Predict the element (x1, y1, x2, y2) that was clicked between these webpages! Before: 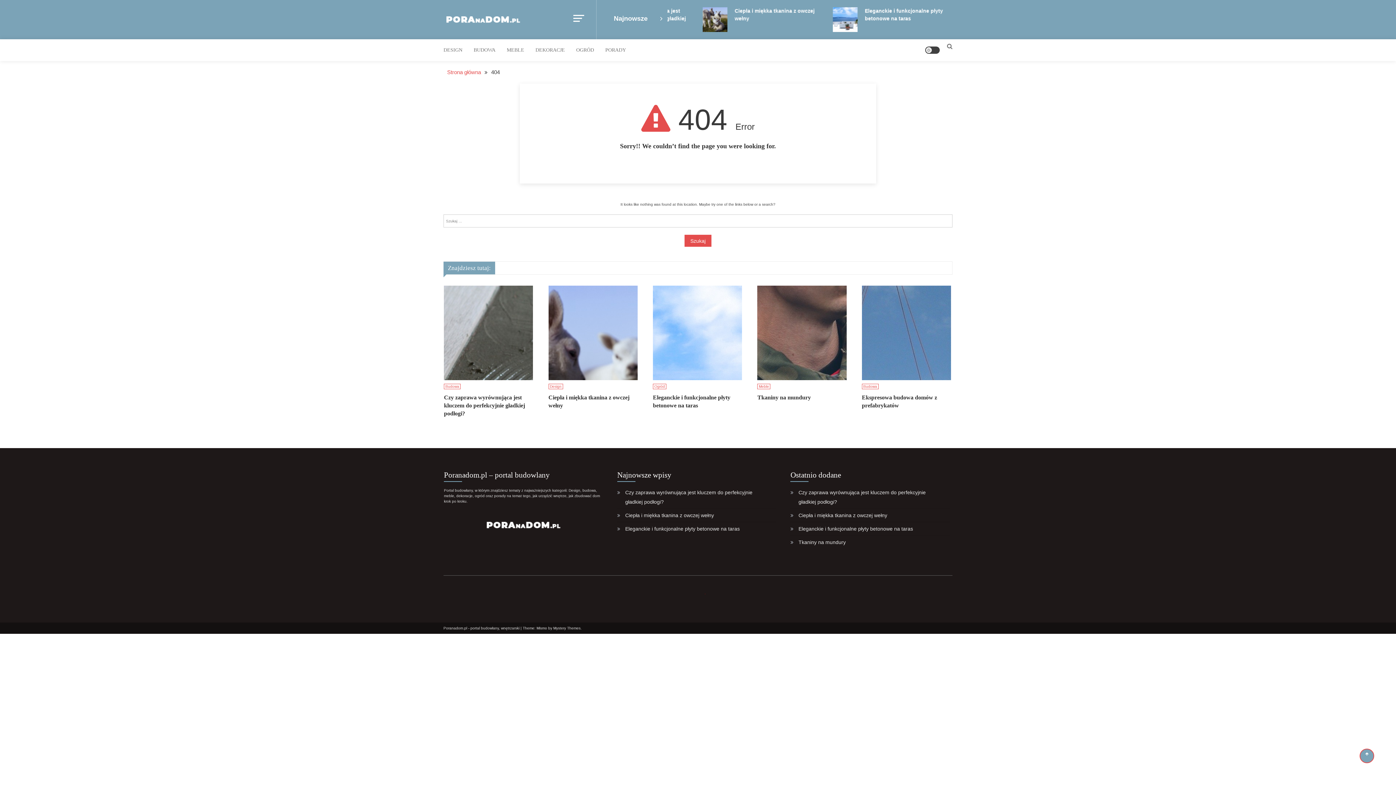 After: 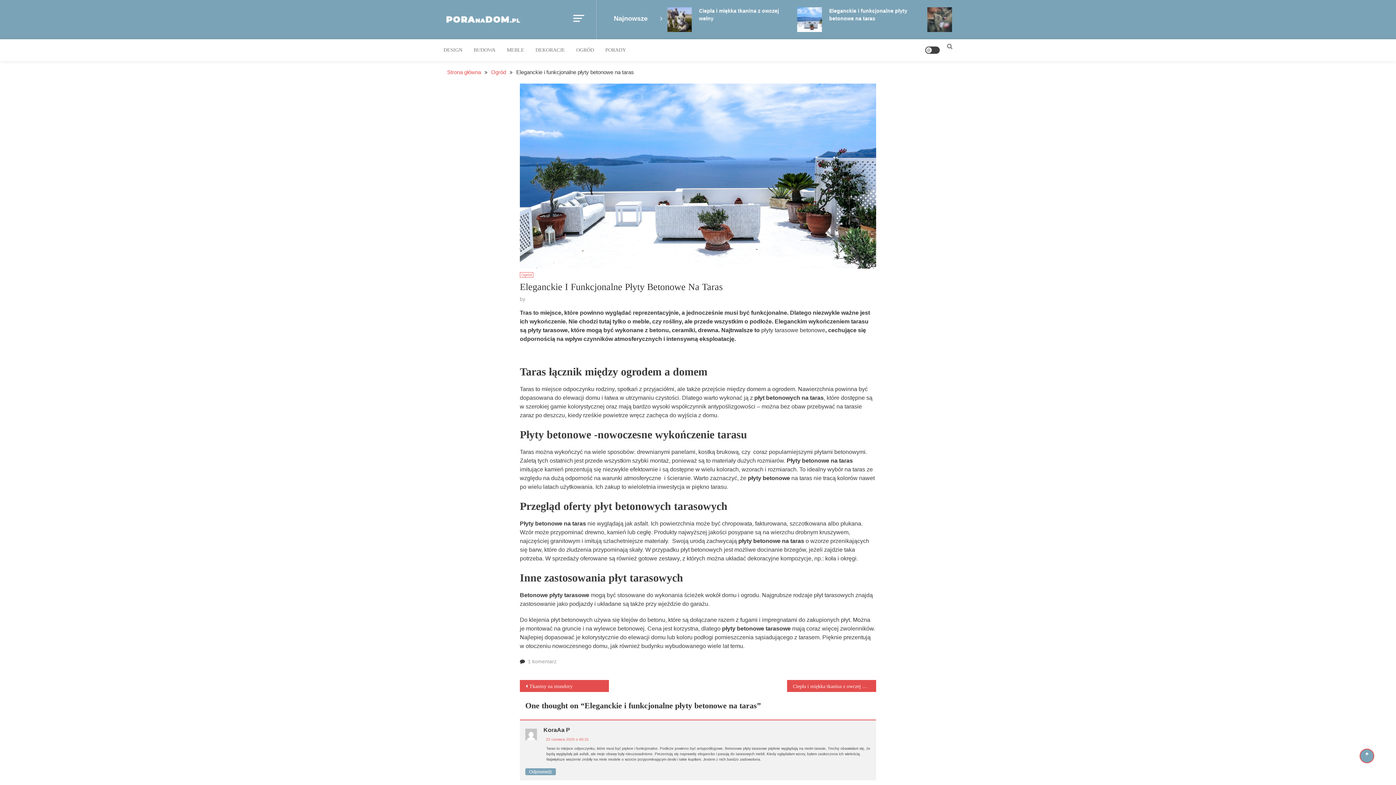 Action: label: Eleganckie i funkcjonalne płyty betonowe na taras bbox: (653, 393, 742, 409)